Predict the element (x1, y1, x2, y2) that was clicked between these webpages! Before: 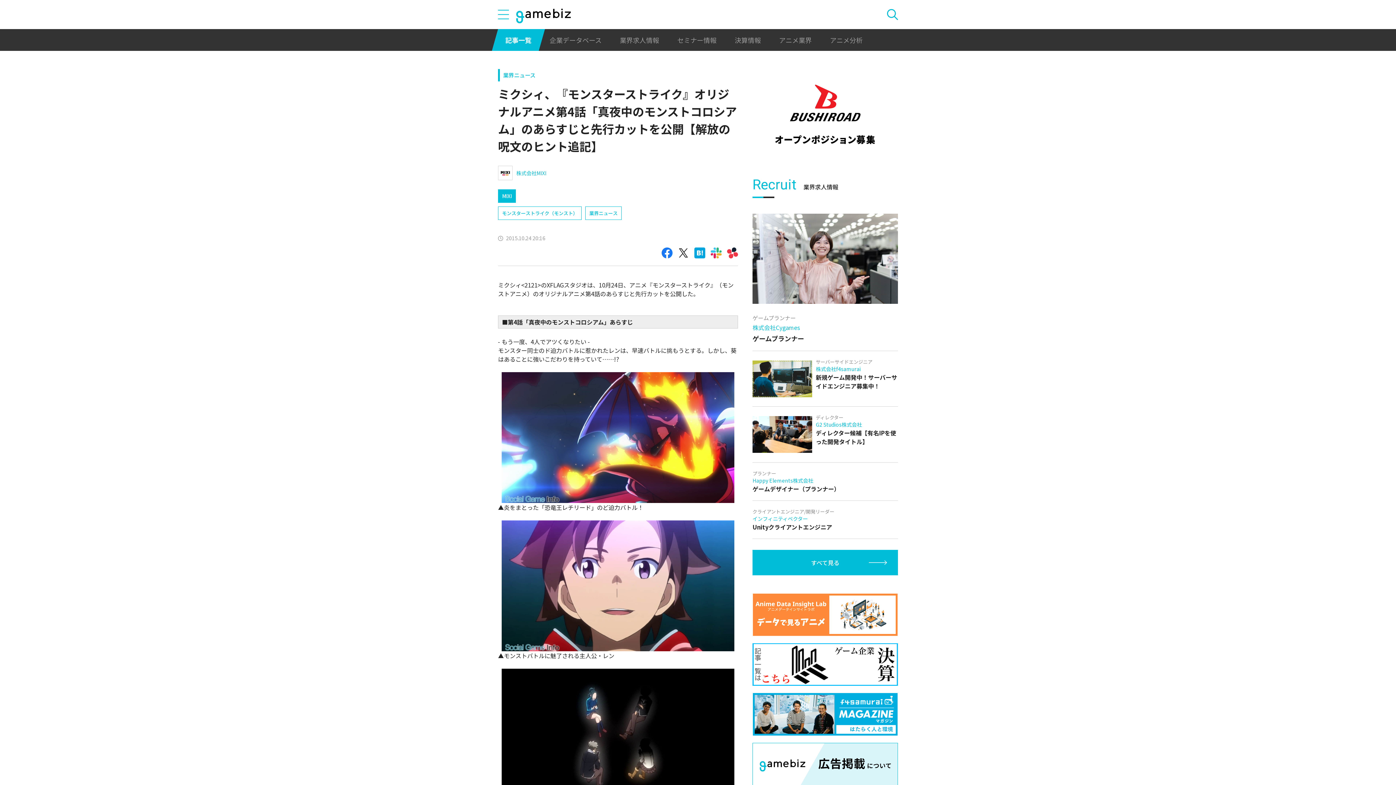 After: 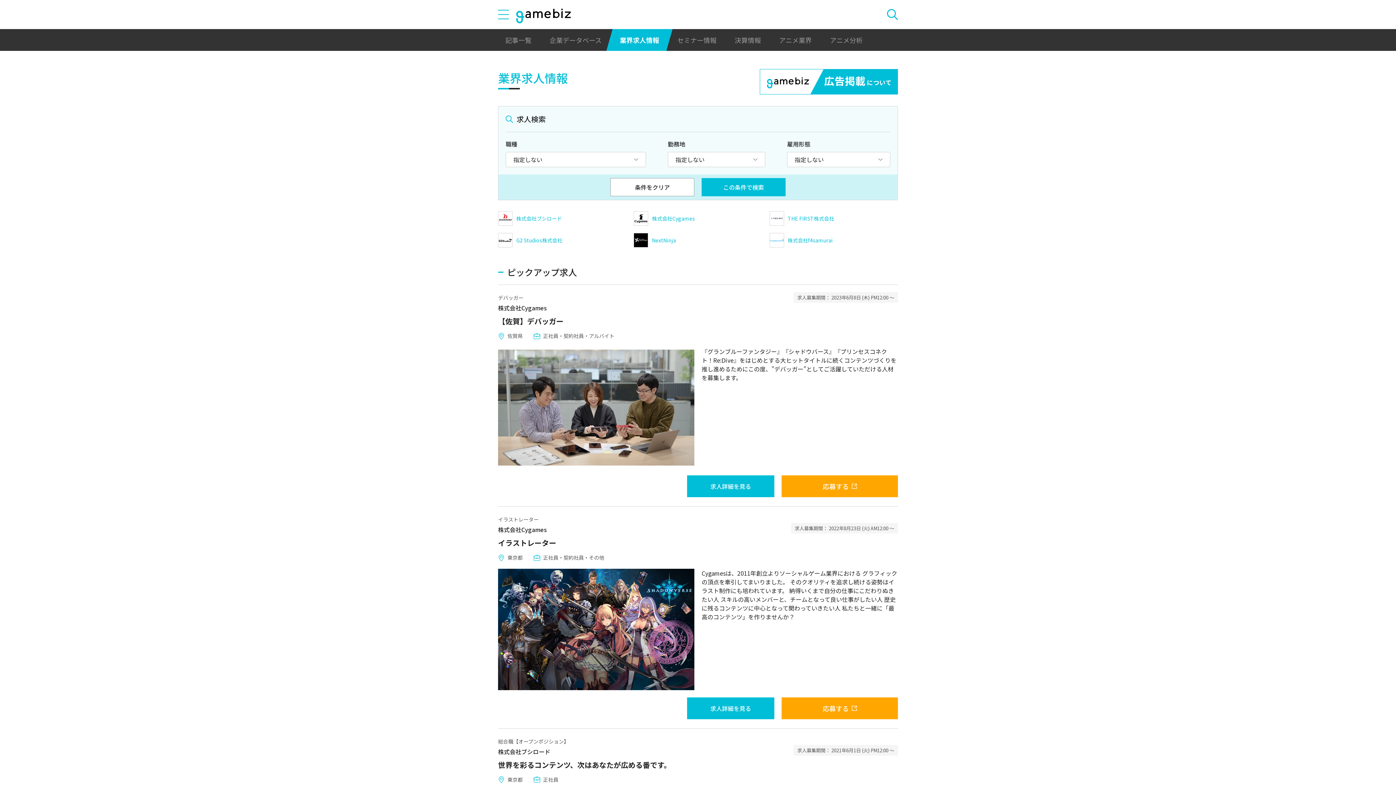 Action: label: すべて見る bbox: (752, 550, 898, 575)